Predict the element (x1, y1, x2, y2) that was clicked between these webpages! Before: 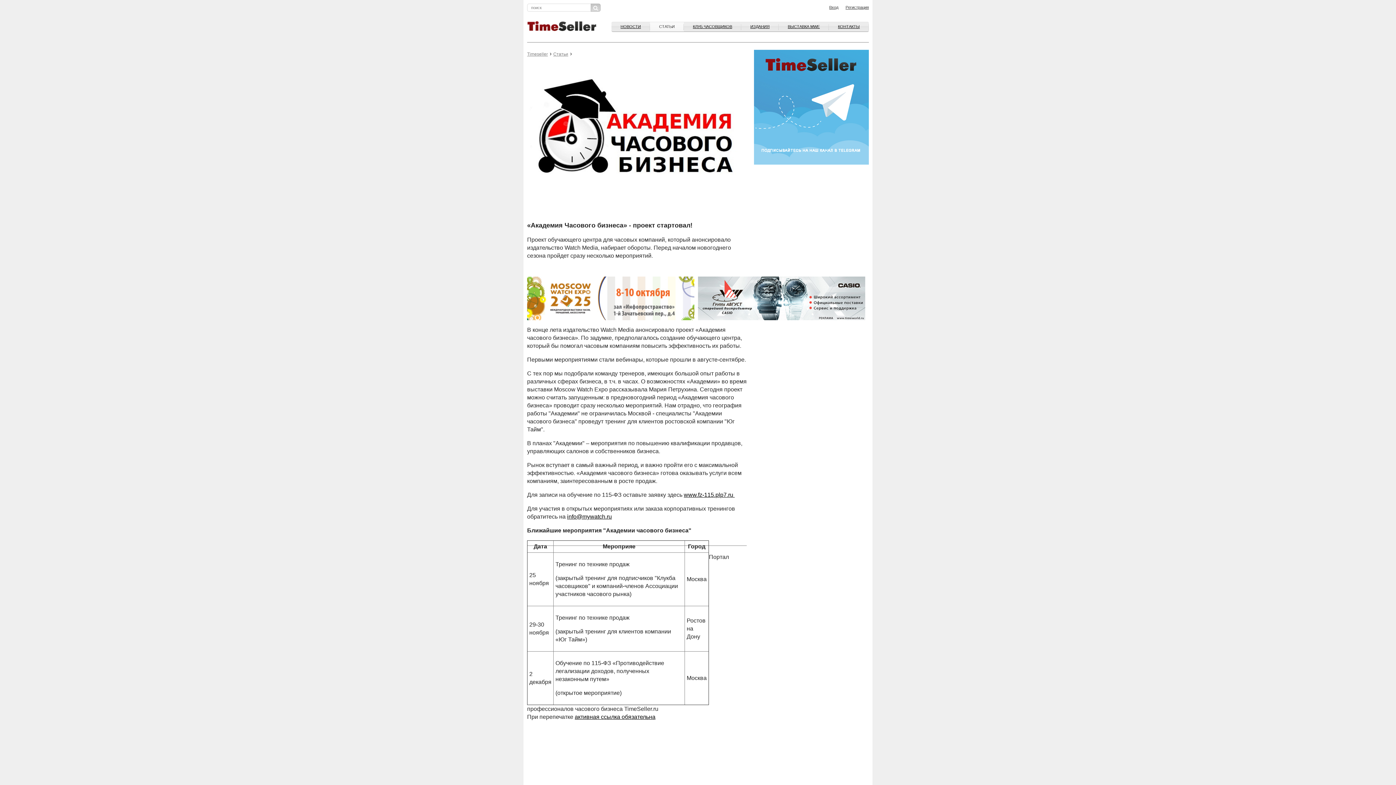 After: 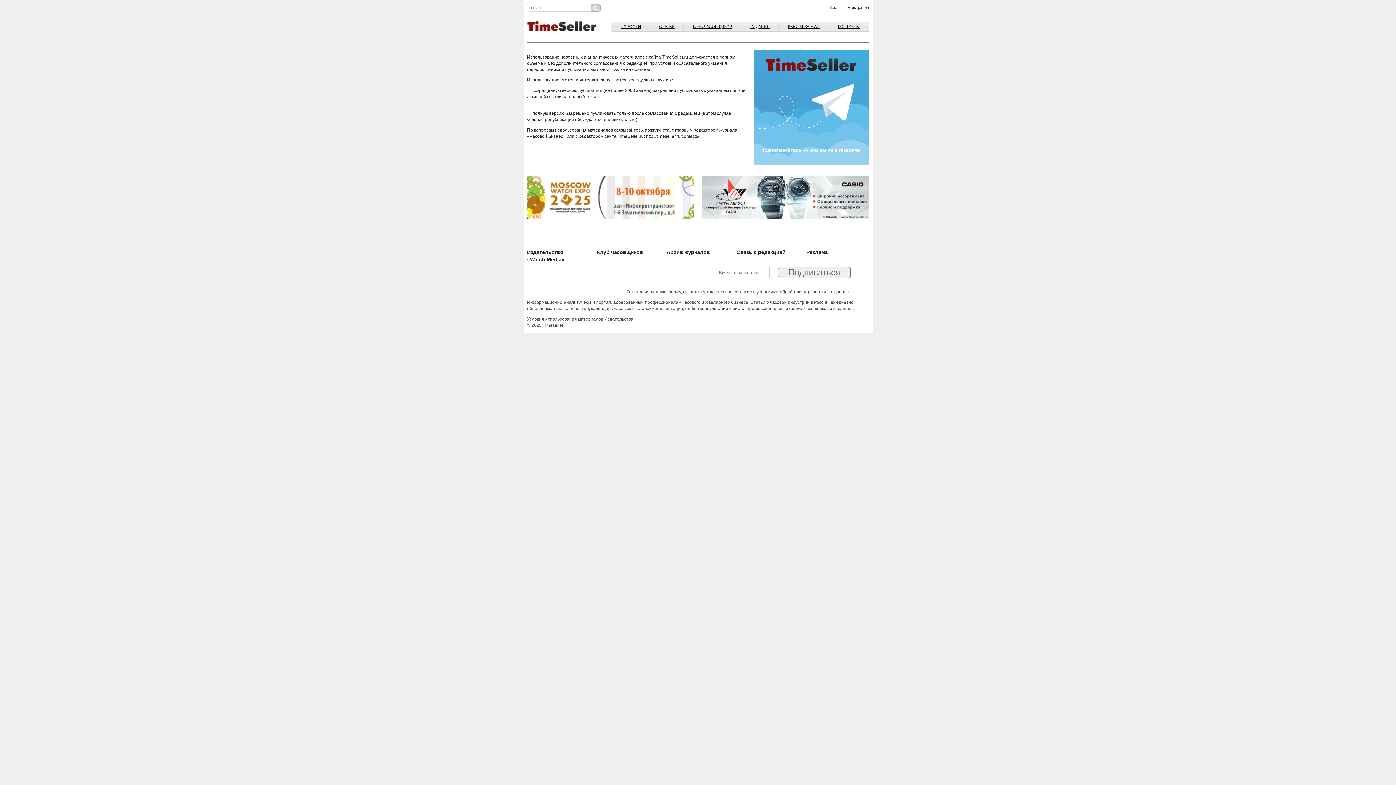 Action: bbox: (574, 714, 655, 720) label: активная ссылка обязательна